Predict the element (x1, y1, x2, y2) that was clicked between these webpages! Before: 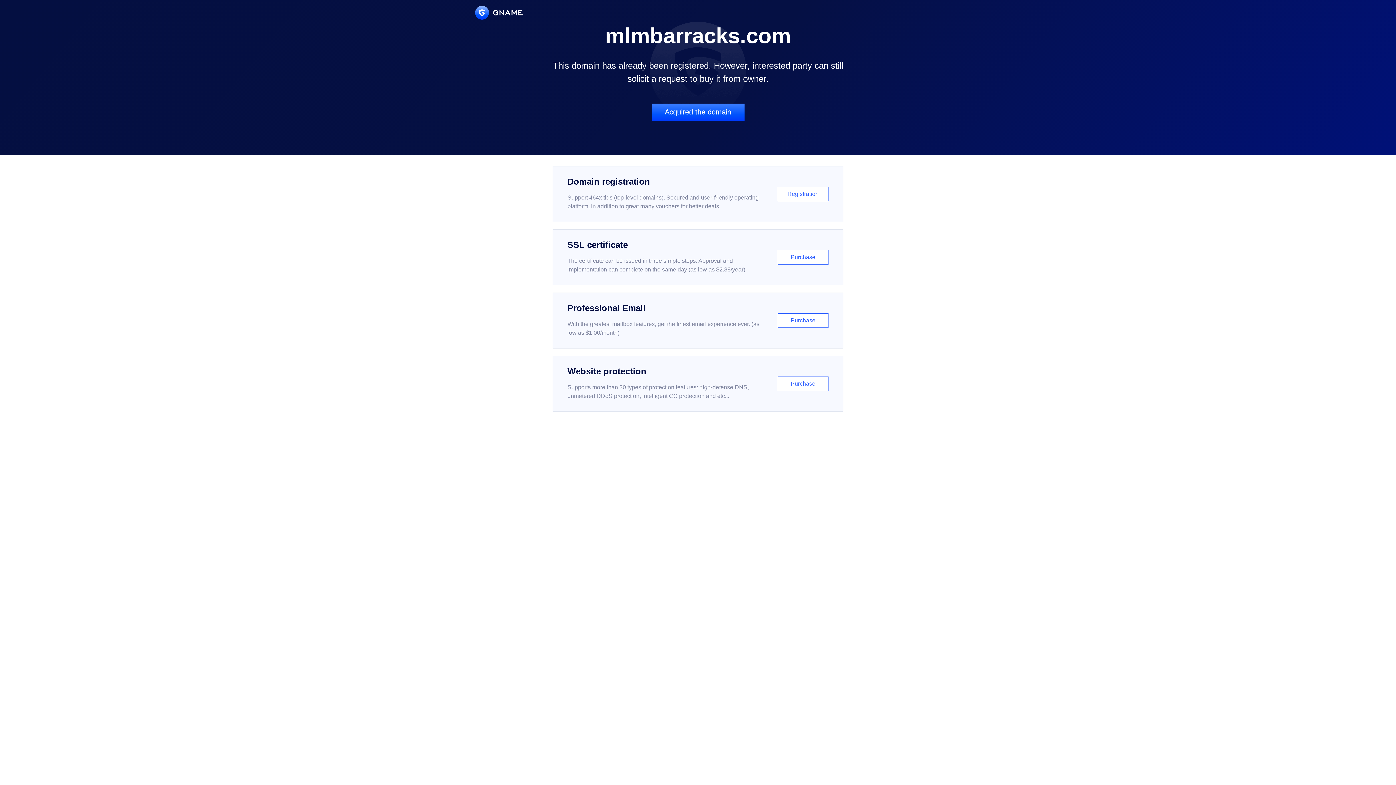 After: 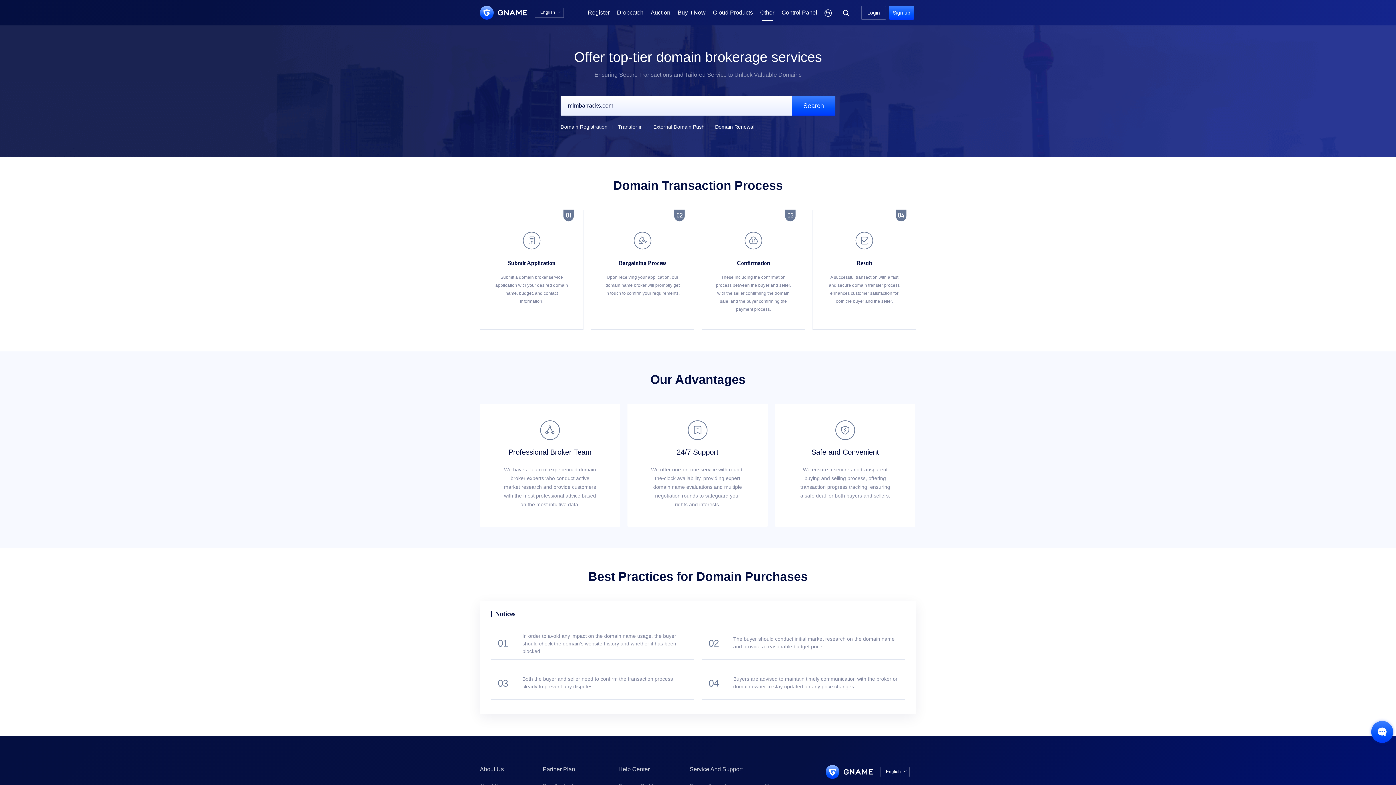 Action: label: Acquired the domain bbox: (651, 103, 744, 121)